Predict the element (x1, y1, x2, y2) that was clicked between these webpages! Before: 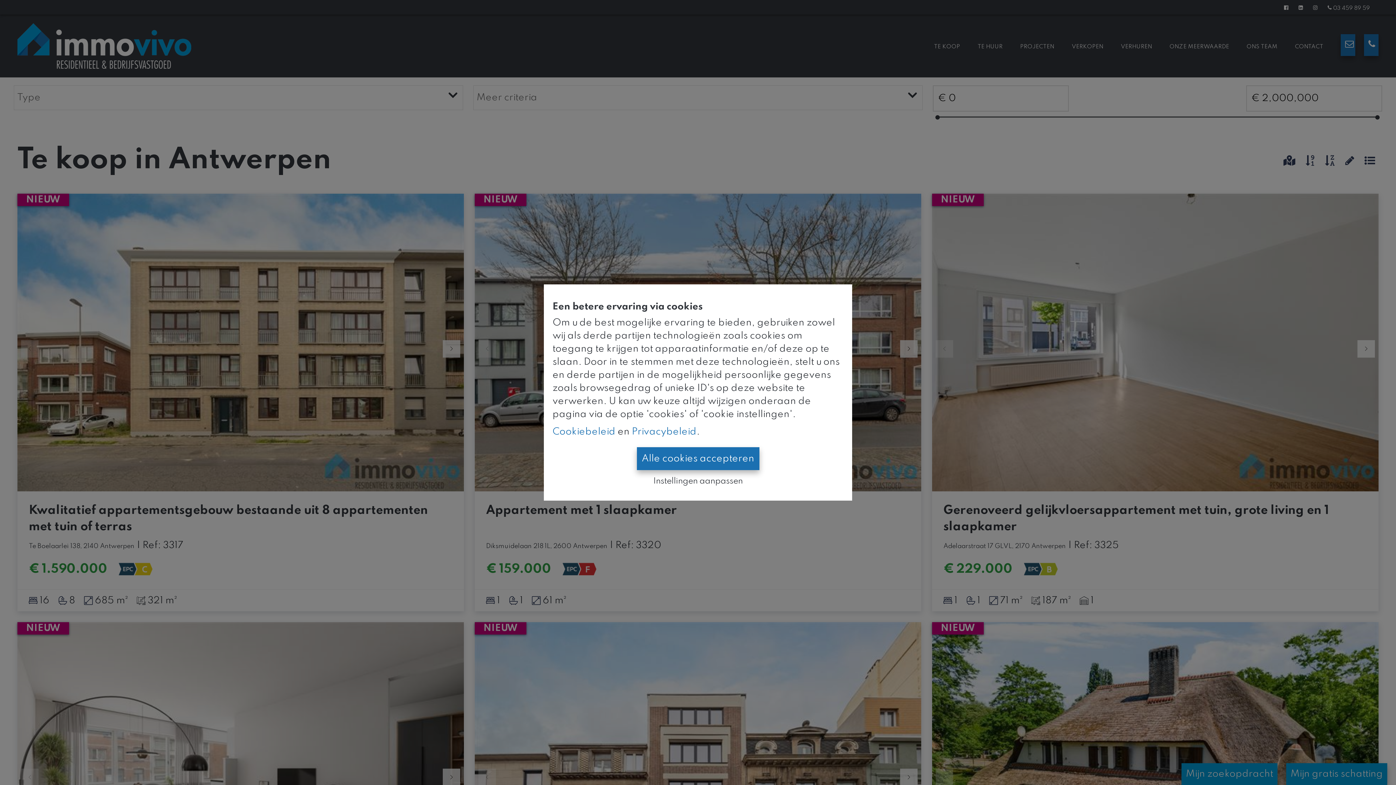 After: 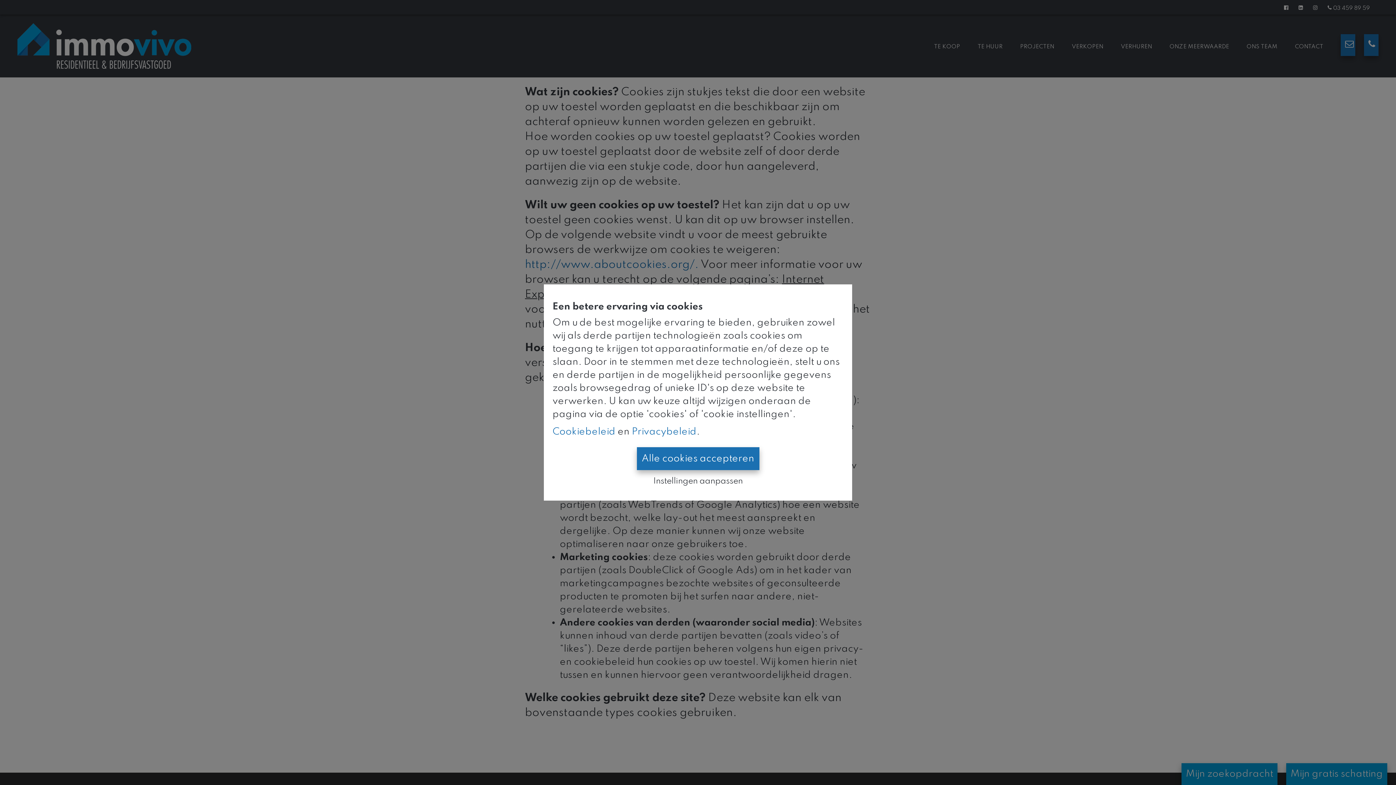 Action: bbox: (552, 427, 615, 436) label: Cookiebeleid